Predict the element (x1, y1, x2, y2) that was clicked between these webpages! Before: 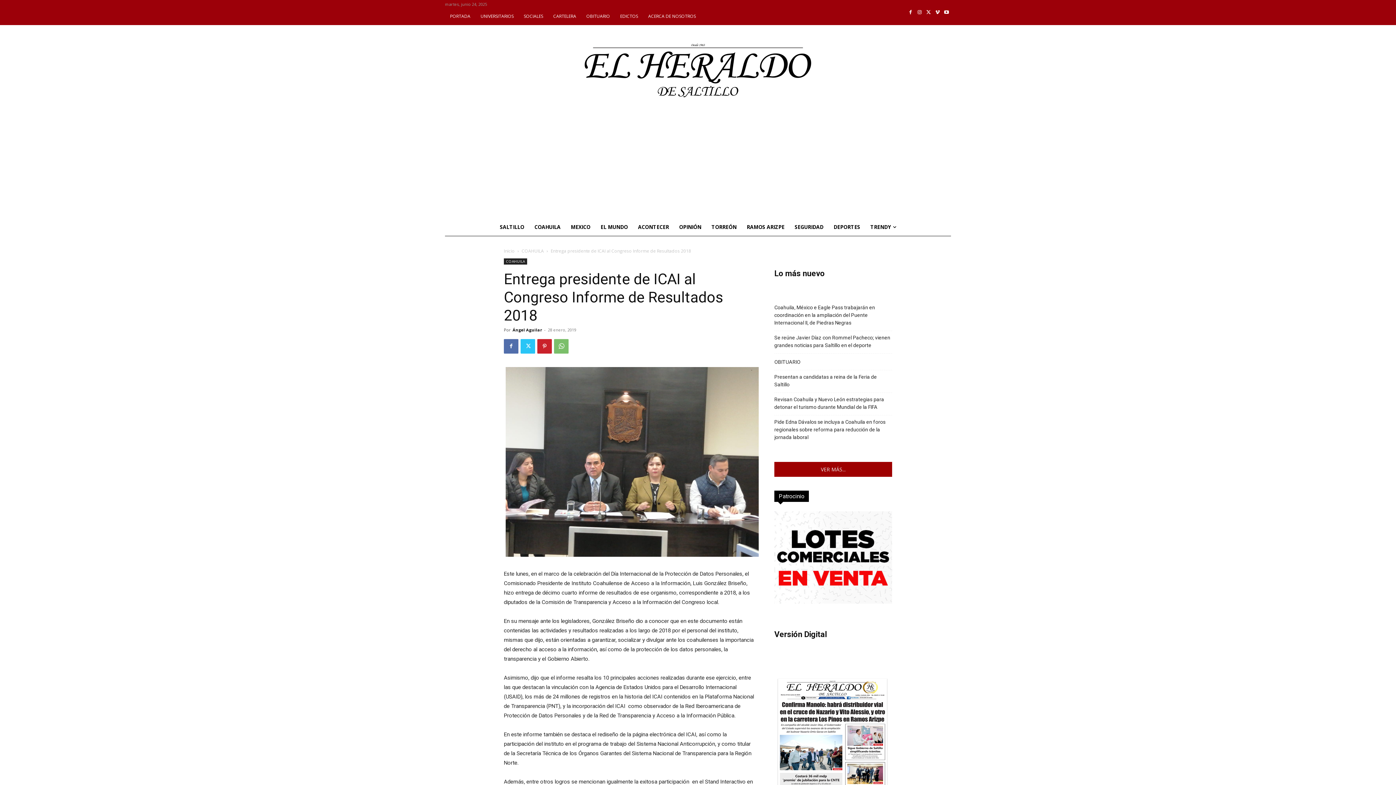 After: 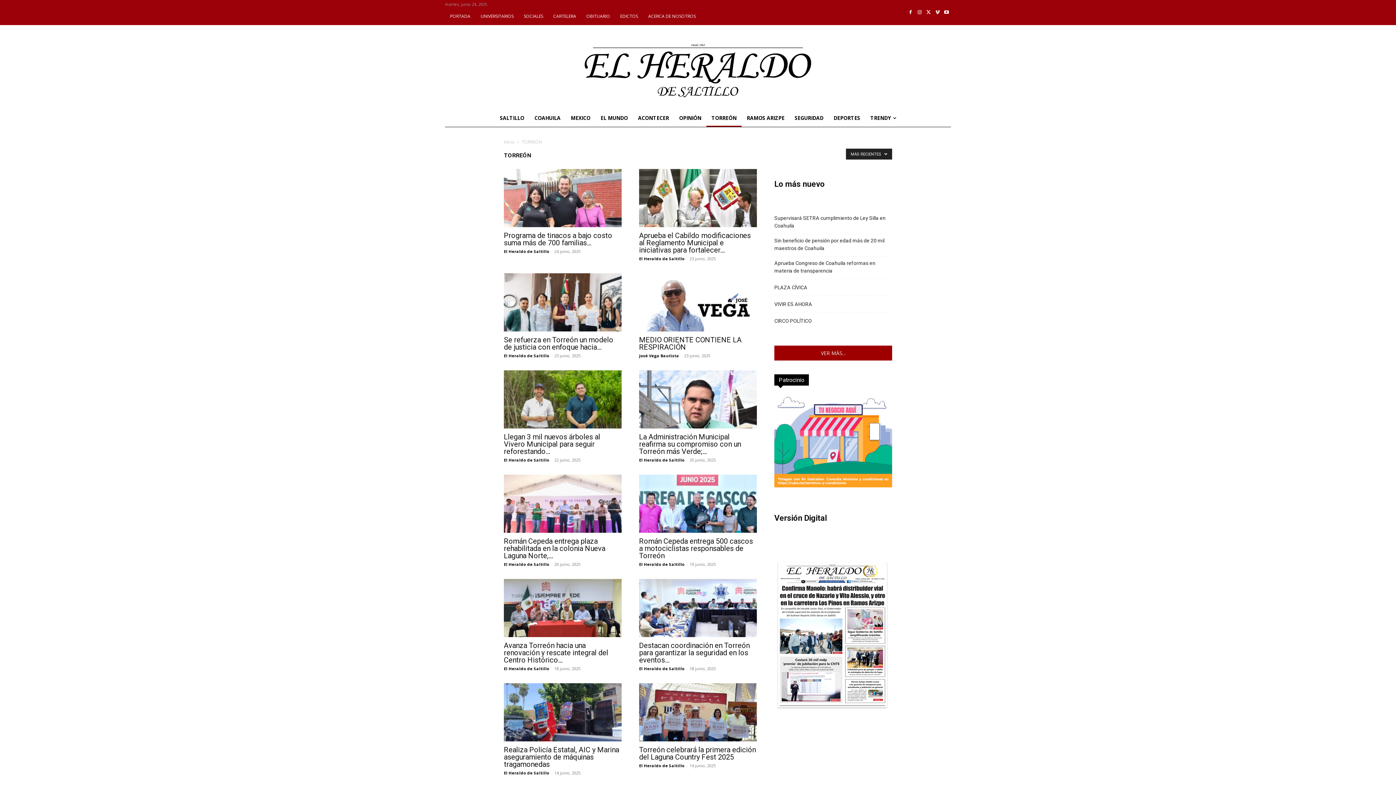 Action: label: TORREÓN bbox: (706, 218, 741, 235)